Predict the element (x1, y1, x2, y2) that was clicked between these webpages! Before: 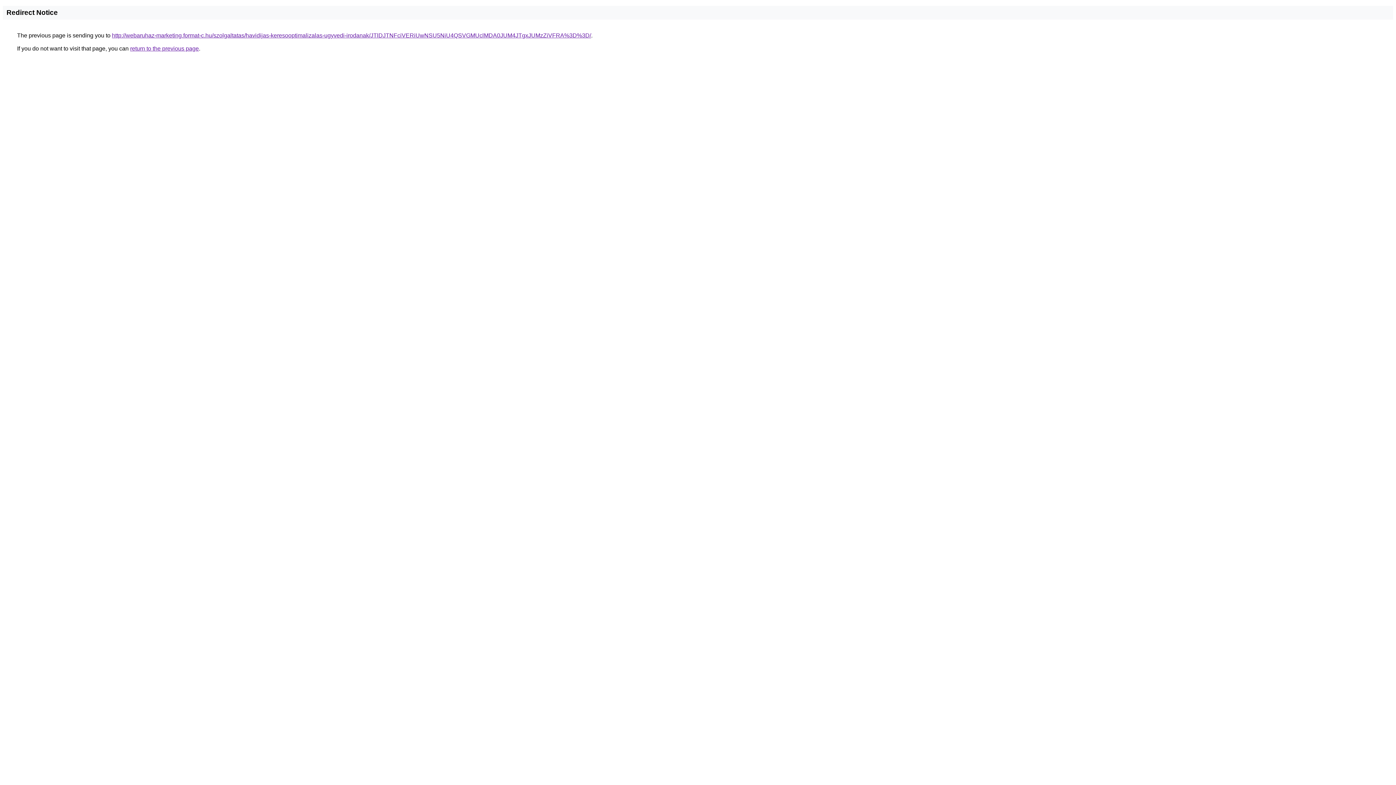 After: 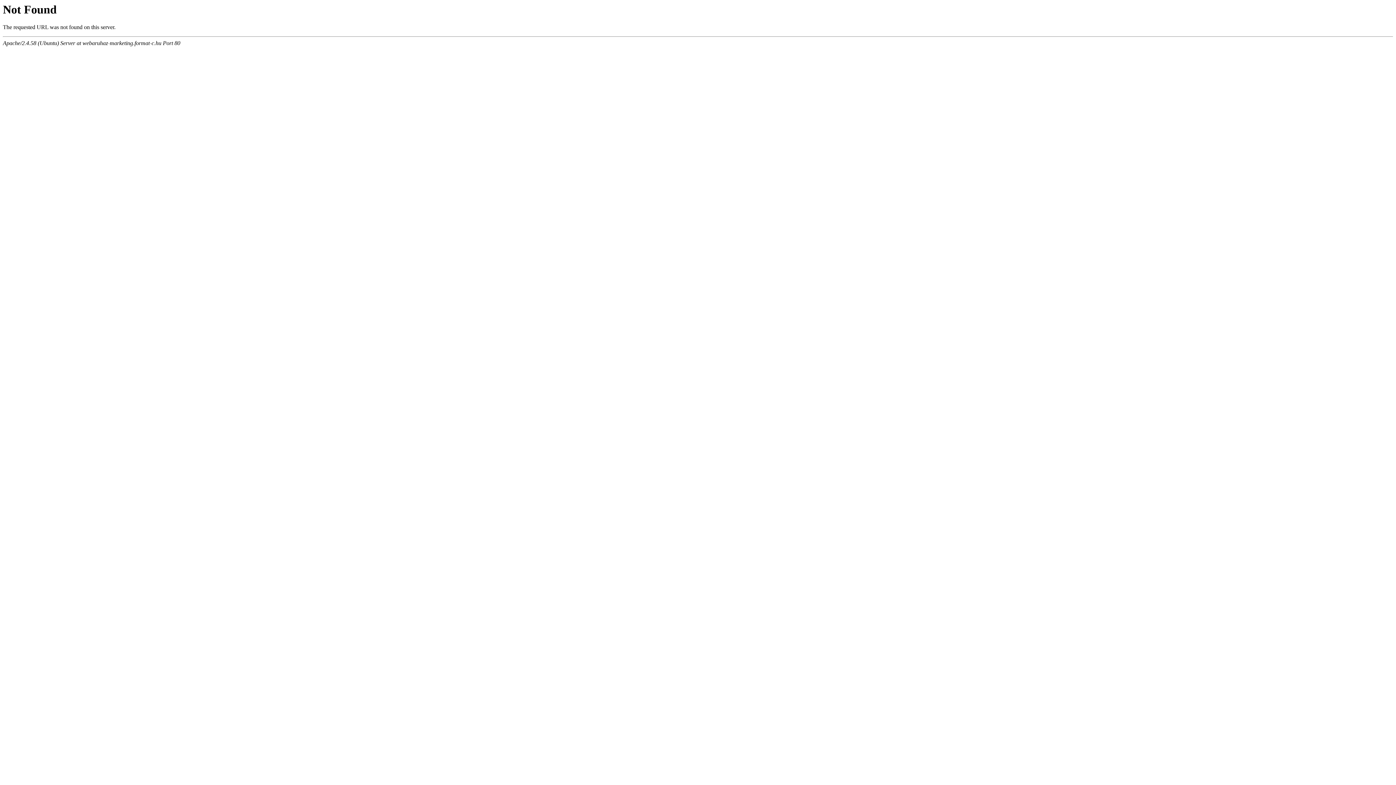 Action: bbox: (112, 32, 591, 38) label: http://webaruhaz-marketing.format-c.hu/szolgaltatas/havidijas-keresooptimalizalas-ugyvedi-irodanak/JTlDJTNFciVERiUwNSU5NiU4QSVGMUclMDA0JUM4JTgxJUMzZiVFRA%3D%3D/